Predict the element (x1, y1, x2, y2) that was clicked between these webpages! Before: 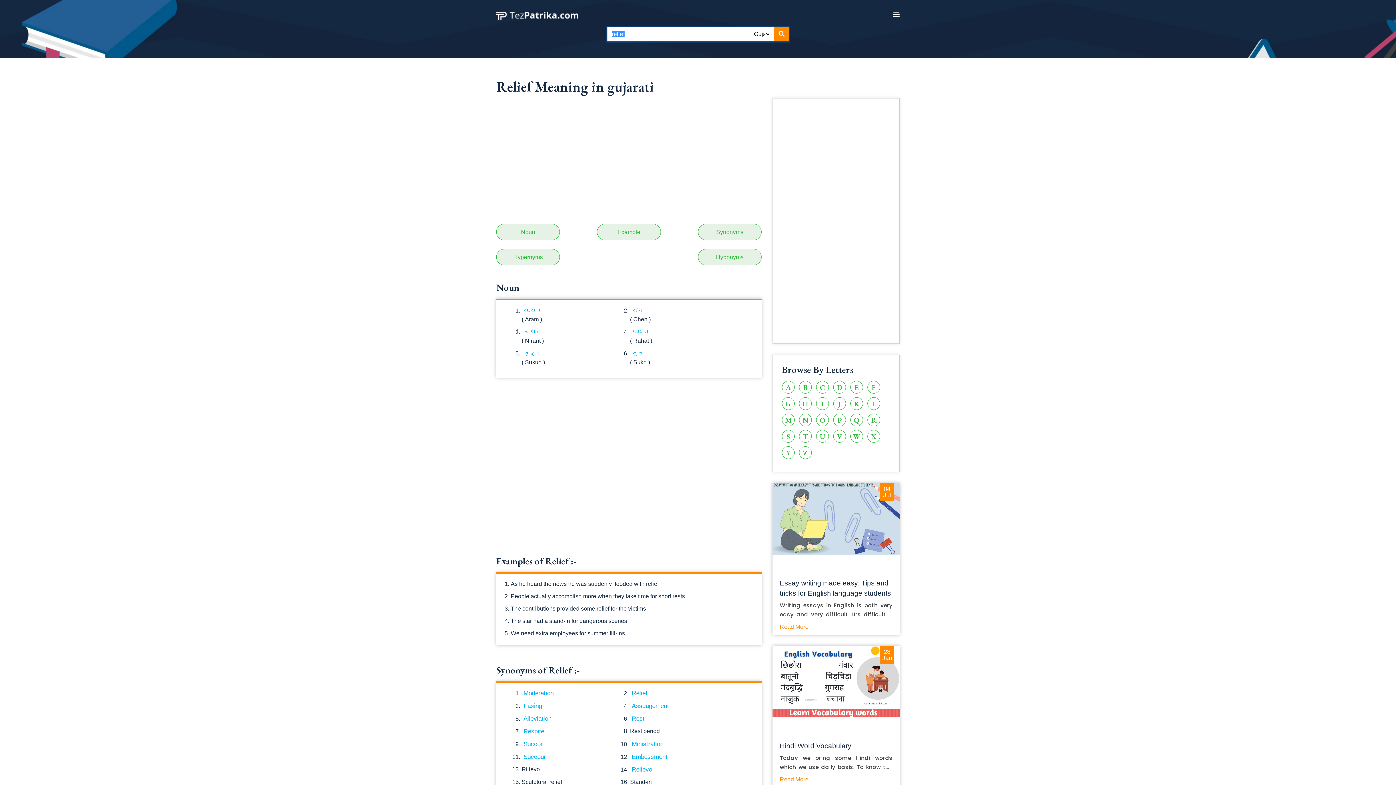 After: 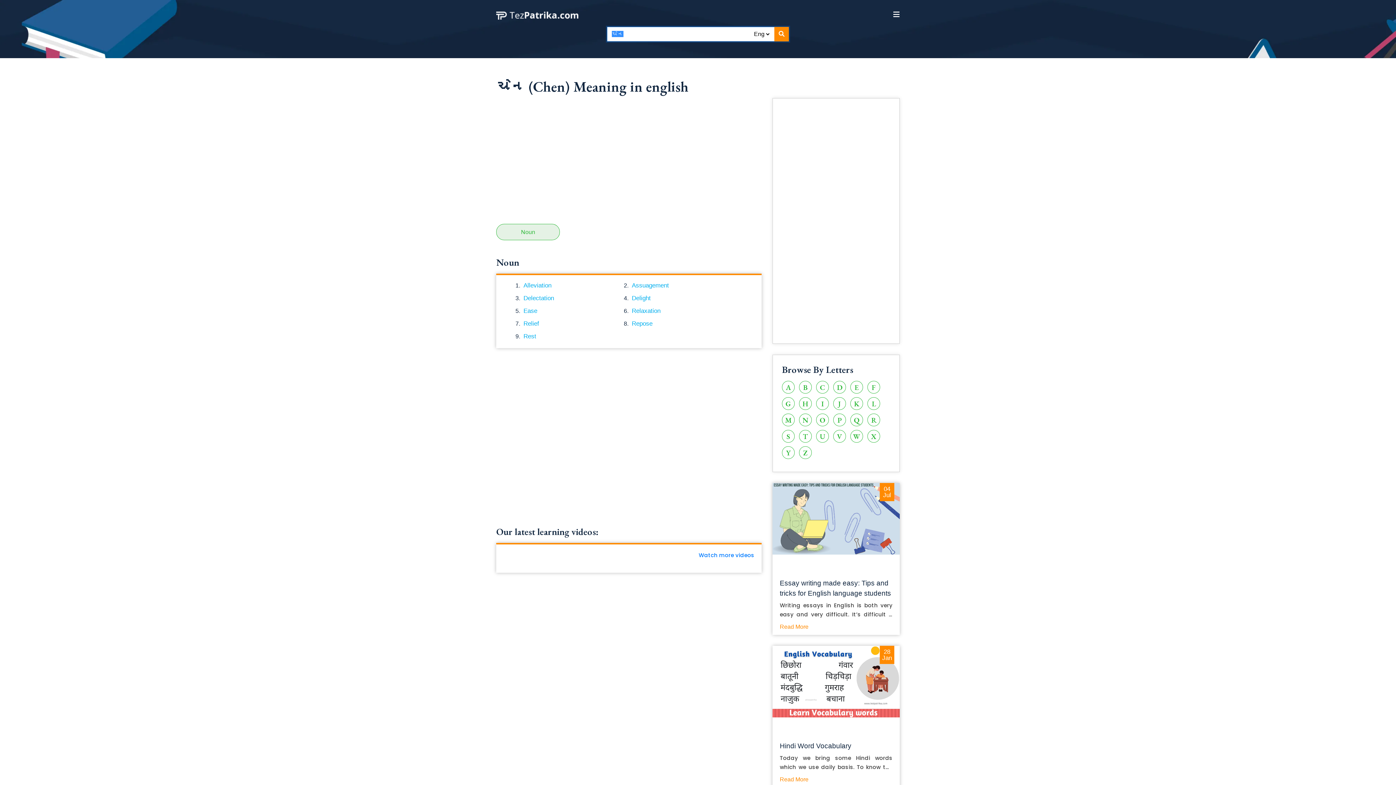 Action: bbox: (630, 307, 644, 314) label: ચેન